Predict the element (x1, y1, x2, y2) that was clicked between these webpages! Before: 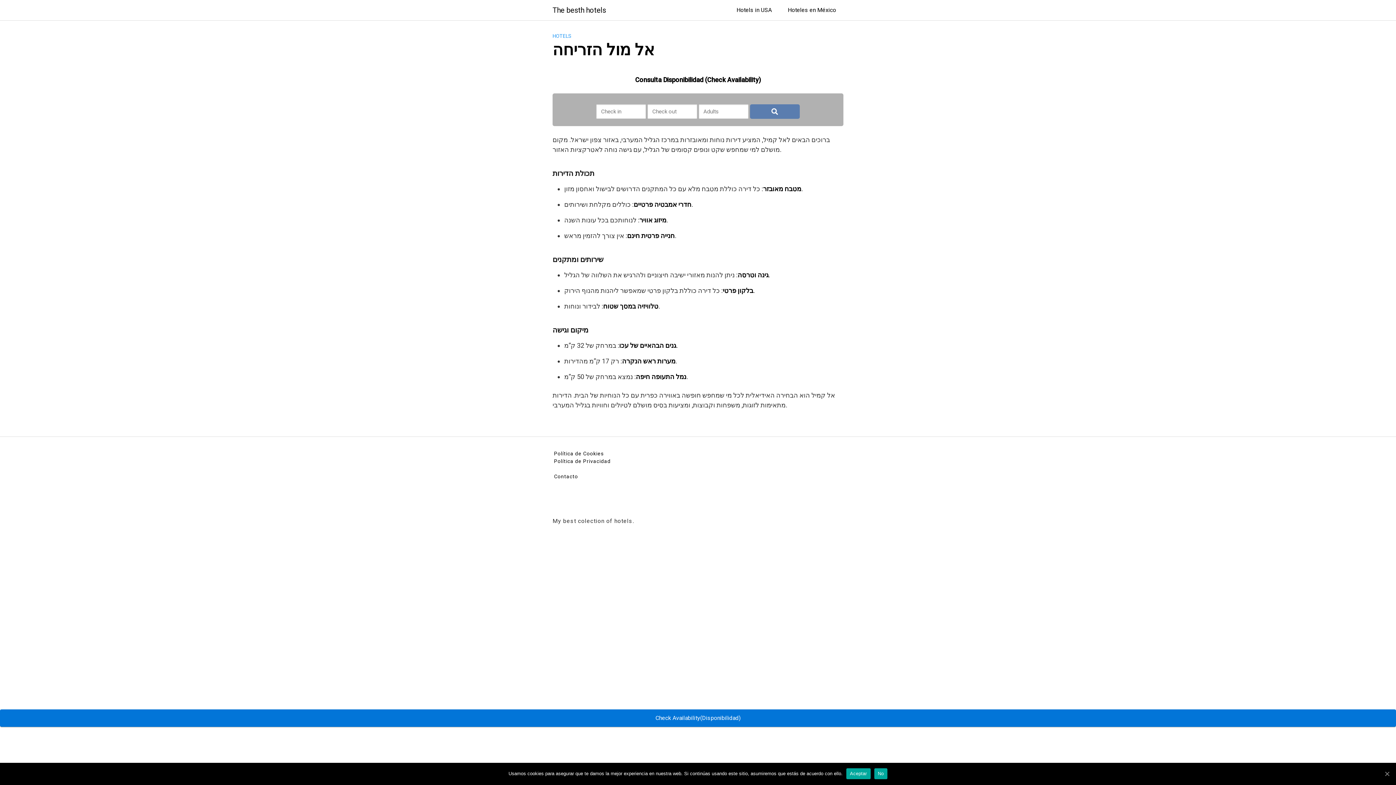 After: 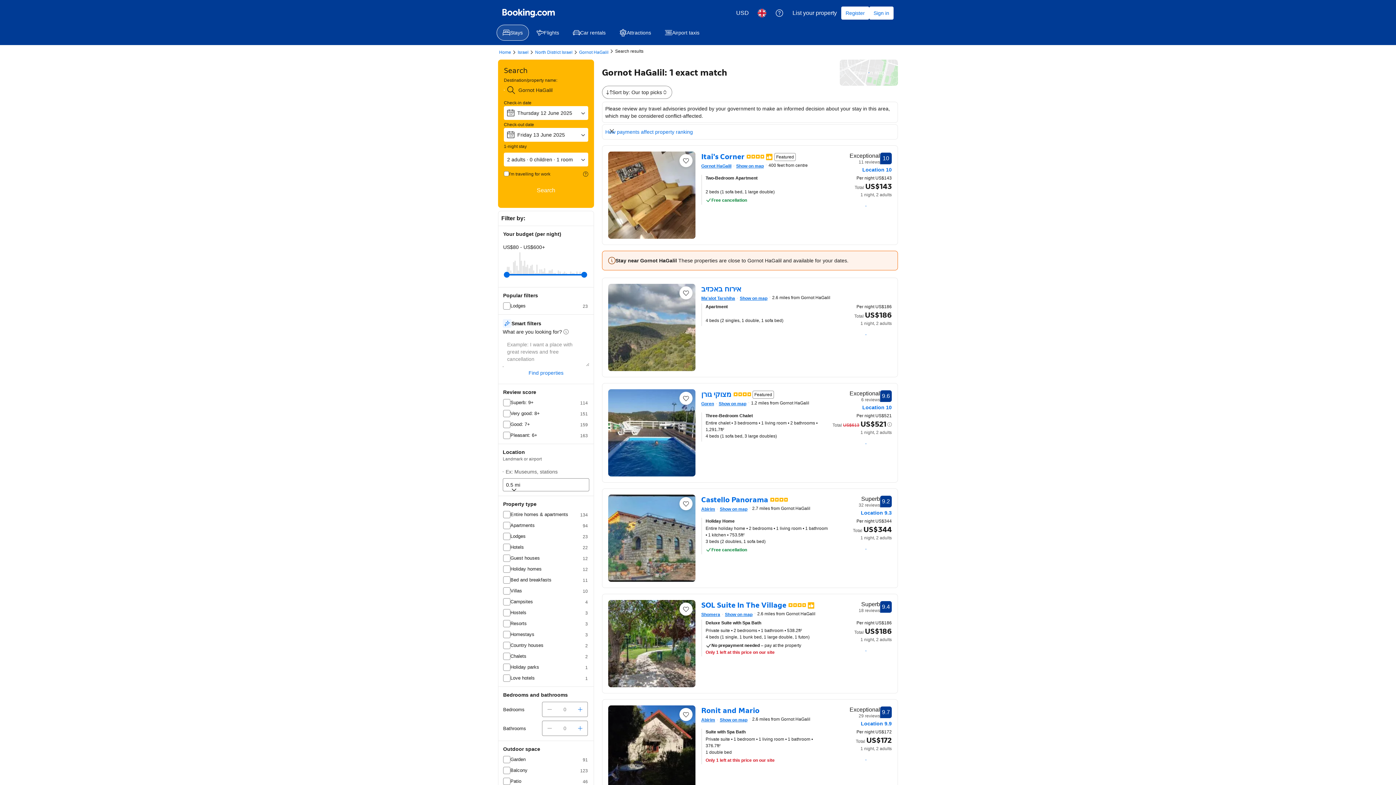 Action: bbox: (750, 105, 799, 113)